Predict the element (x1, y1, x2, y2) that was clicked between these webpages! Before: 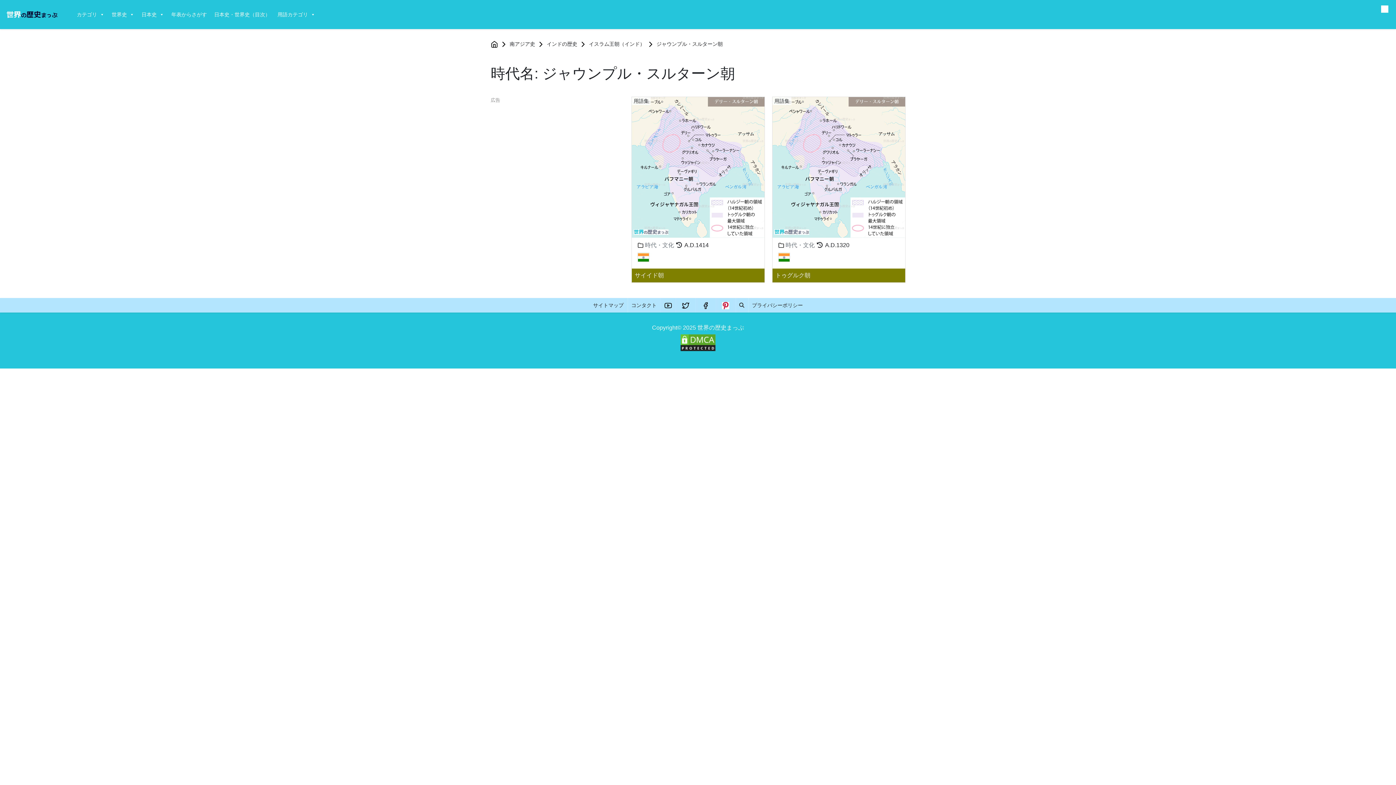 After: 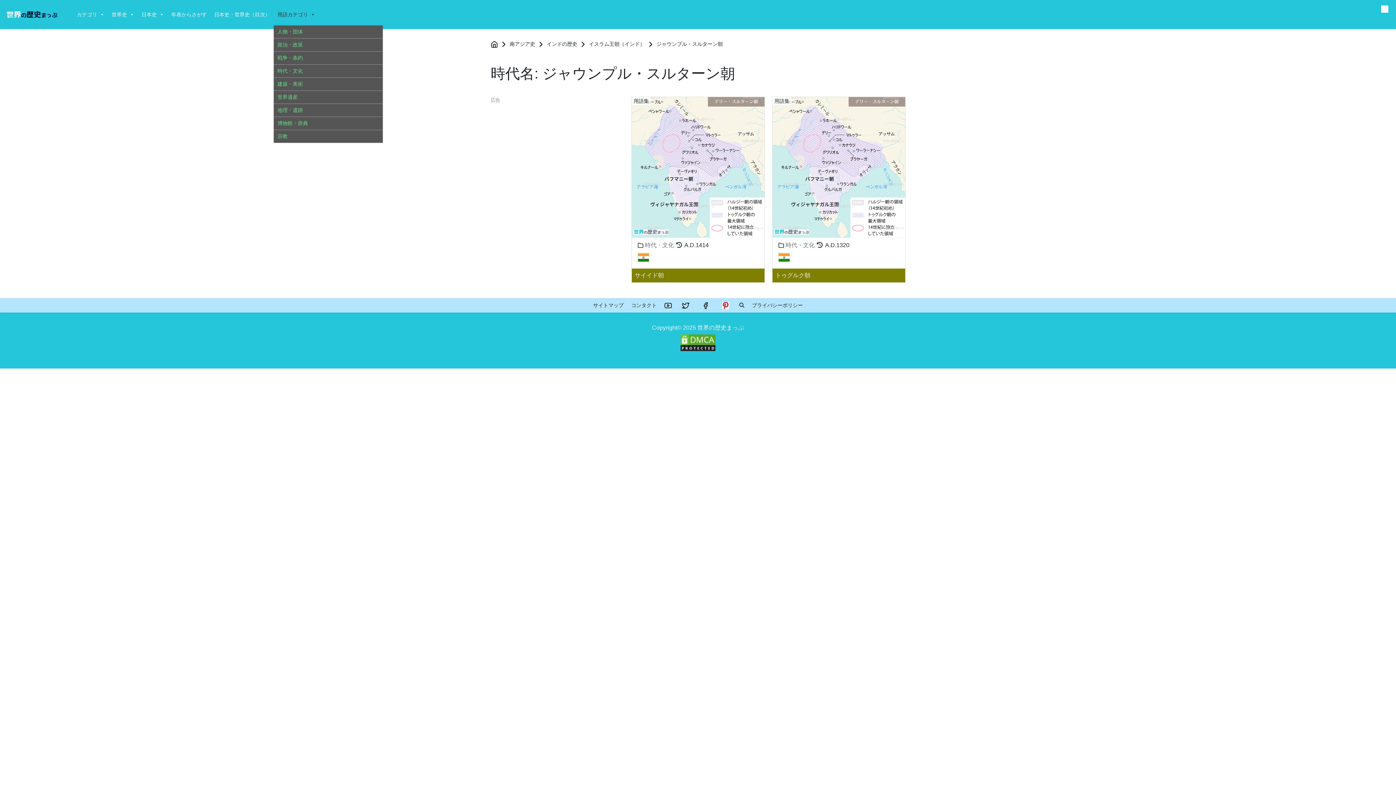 Action: bbox: (273, 3, 318, 25) label: 用語カテゴリ